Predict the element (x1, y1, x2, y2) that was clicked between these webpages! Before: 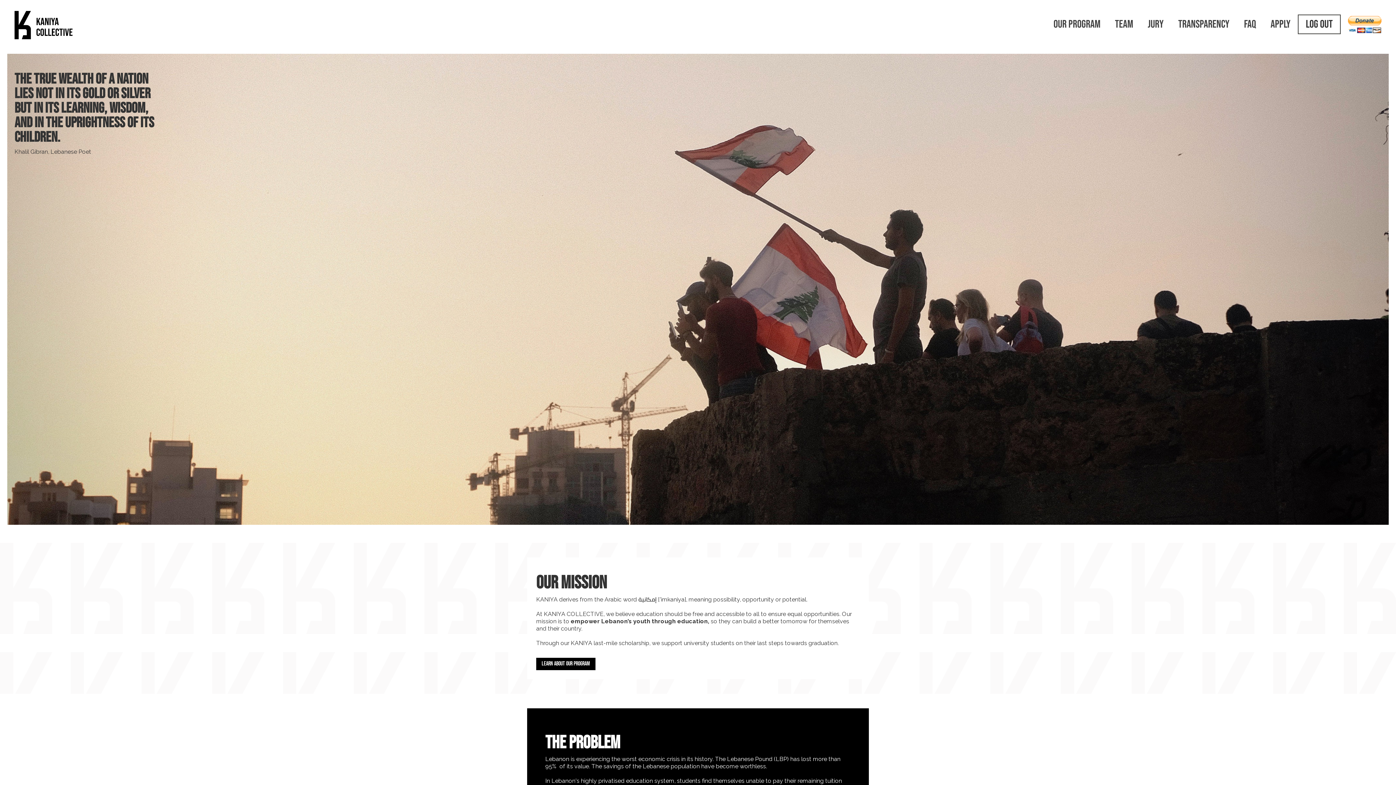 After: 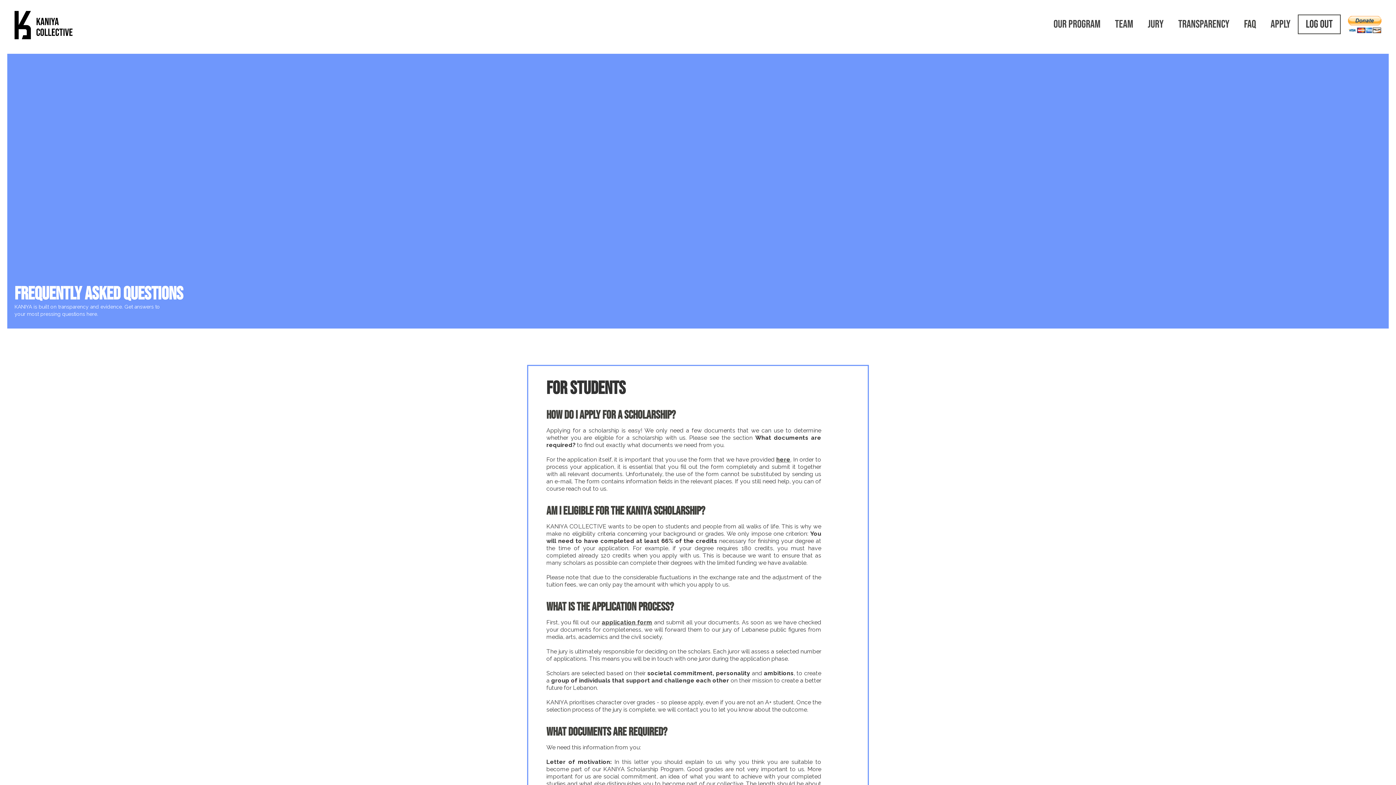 Action: label: FAQ bbox: (1237, 15, 1263, 33)